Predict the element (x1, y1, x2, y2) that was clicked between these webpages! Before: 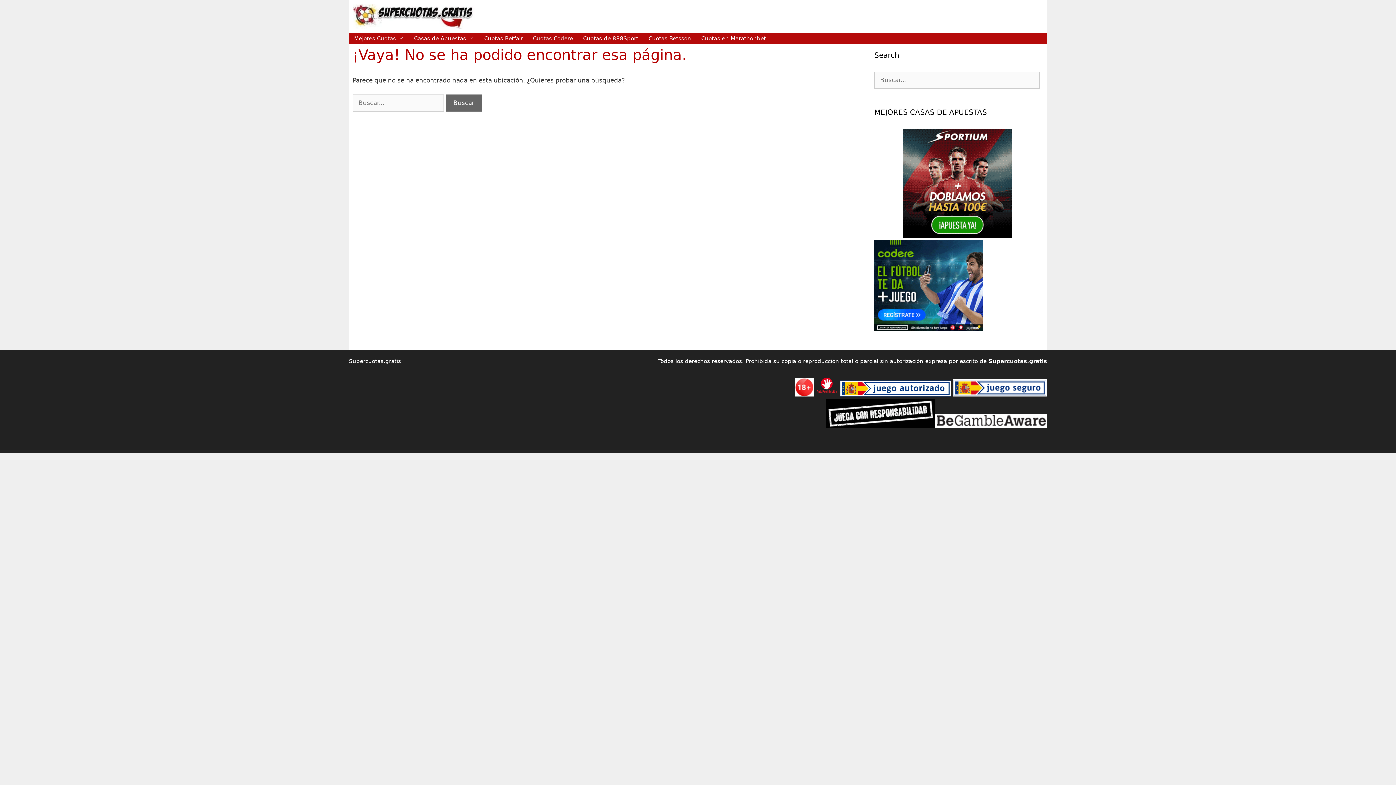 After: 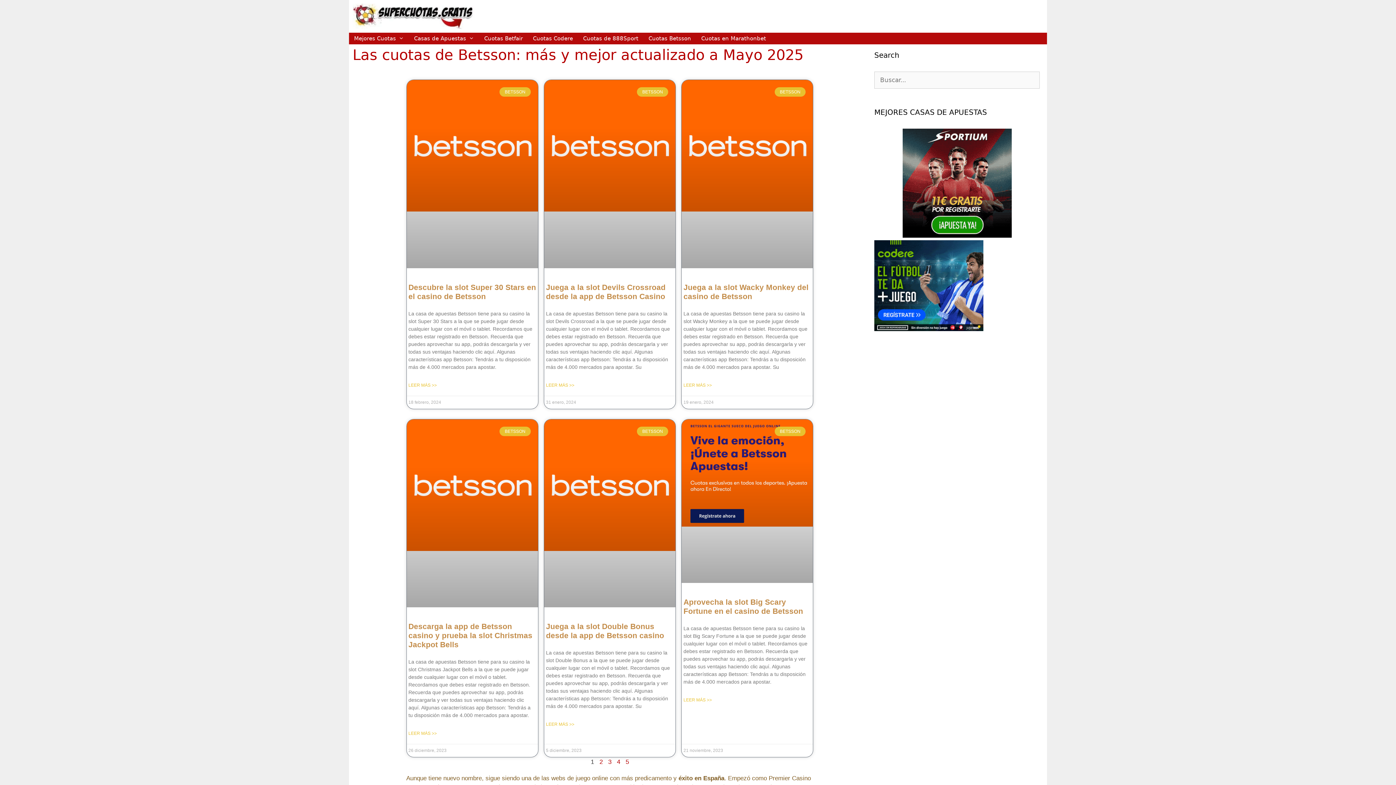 Action: label: Cuotas Betsson bbox: (643, 32, 696, 44)